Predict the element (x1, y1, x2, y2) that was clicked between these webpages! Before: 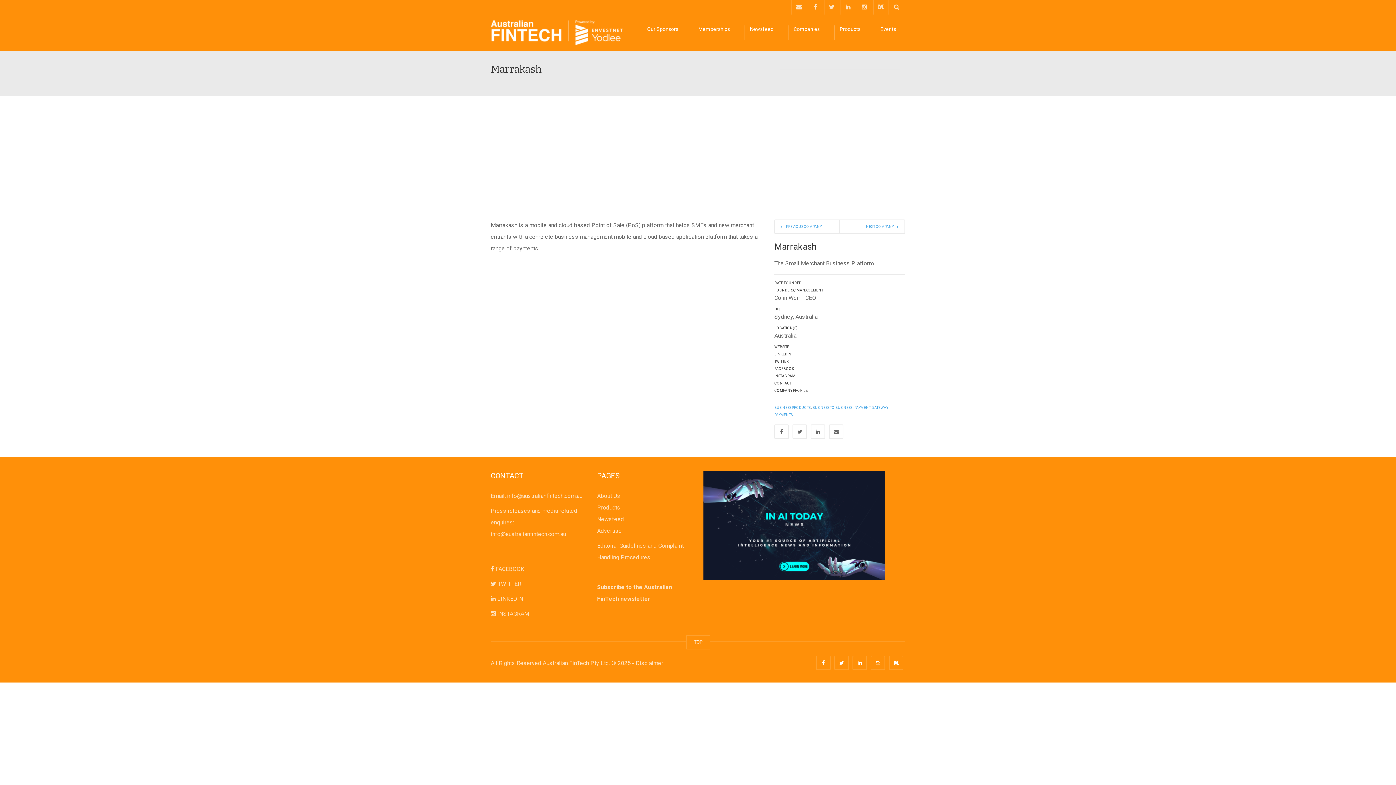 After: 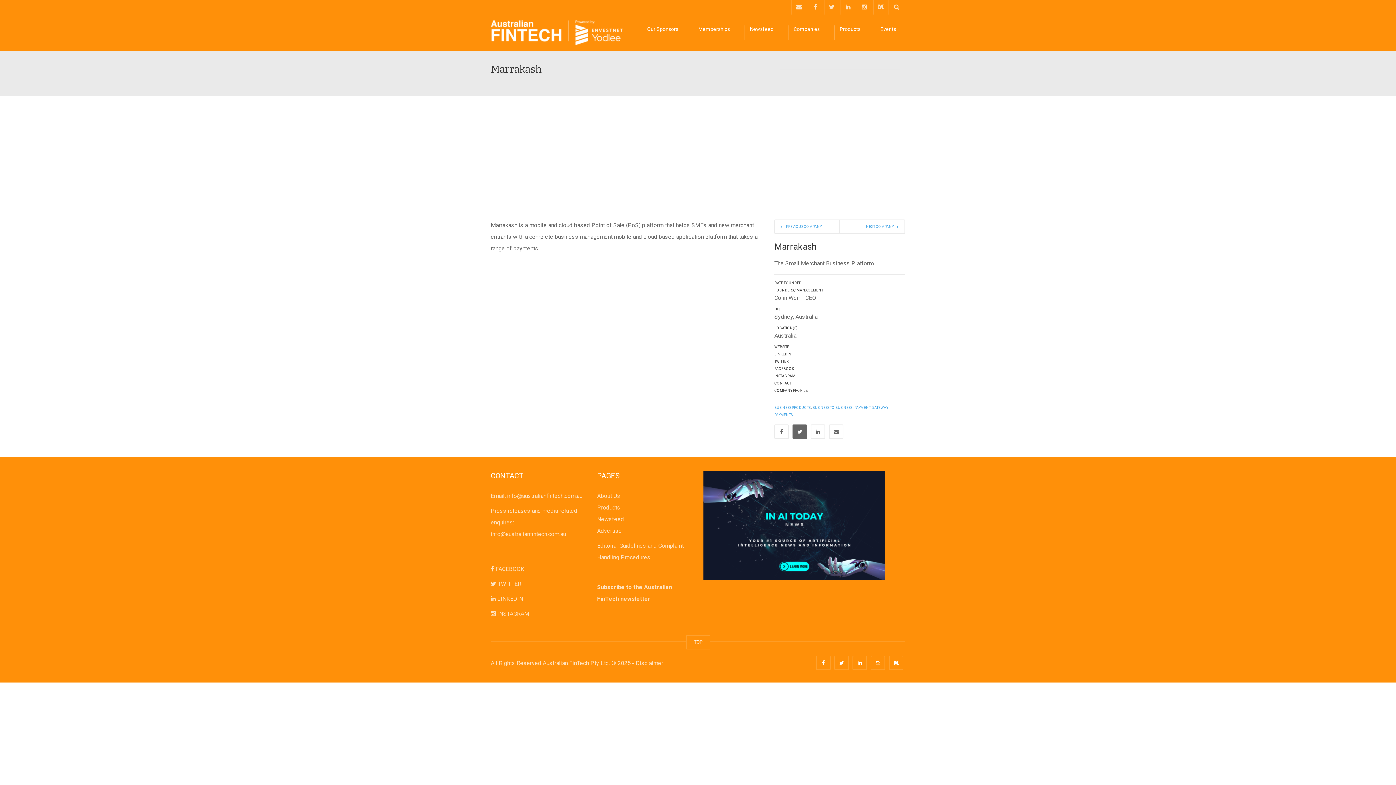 Action: bbox: (792, 424, 807, 439)